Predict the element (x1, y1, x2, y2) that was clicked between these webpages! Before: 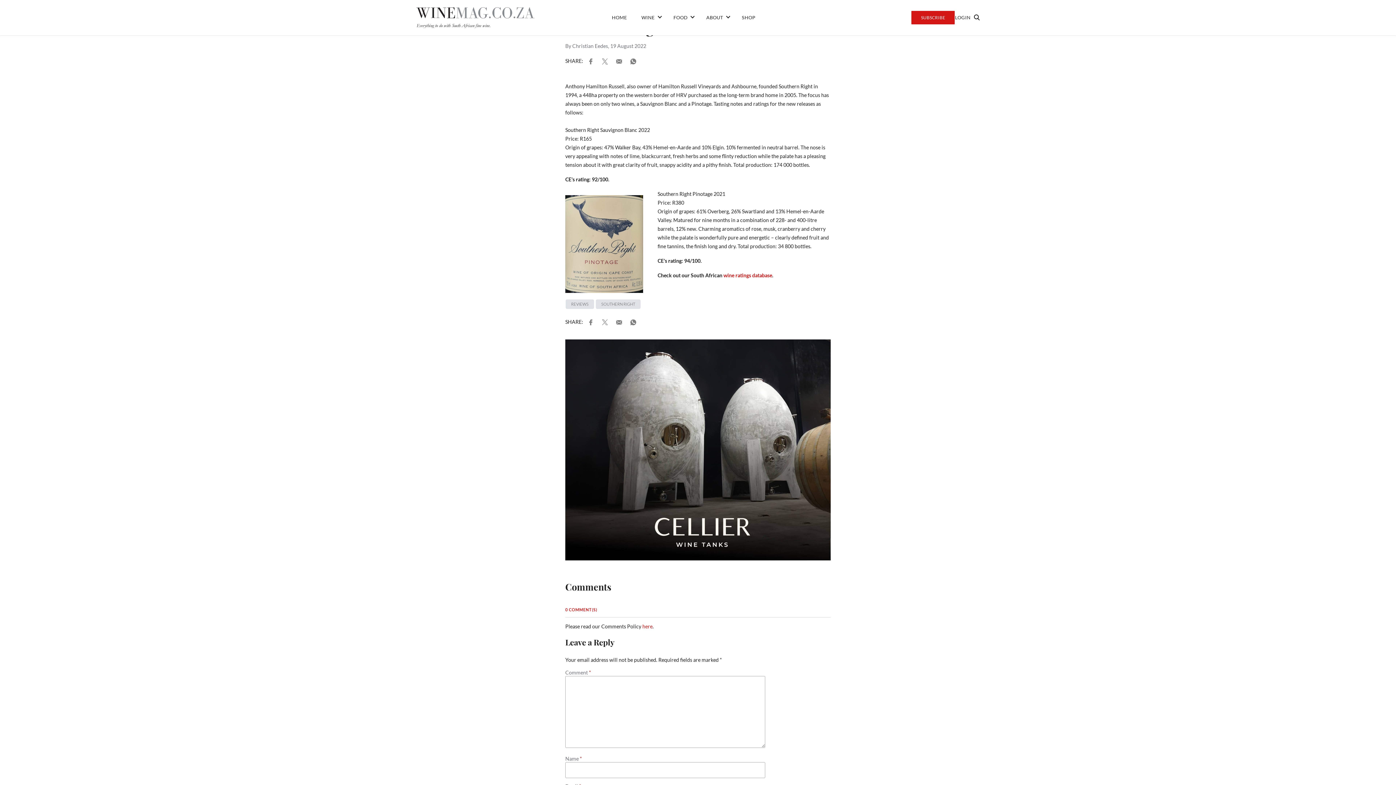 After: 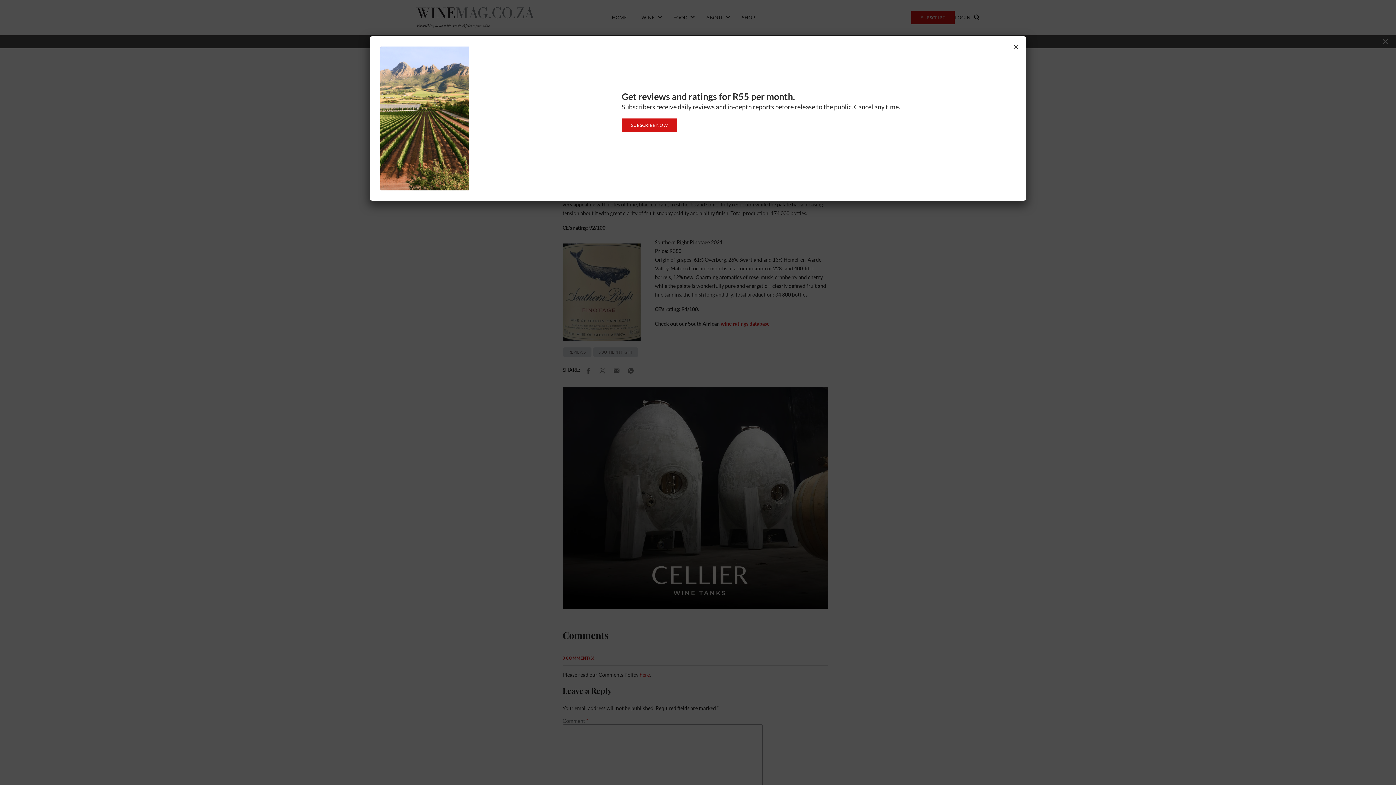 Action: bbox: (626, 317, 640, 326)